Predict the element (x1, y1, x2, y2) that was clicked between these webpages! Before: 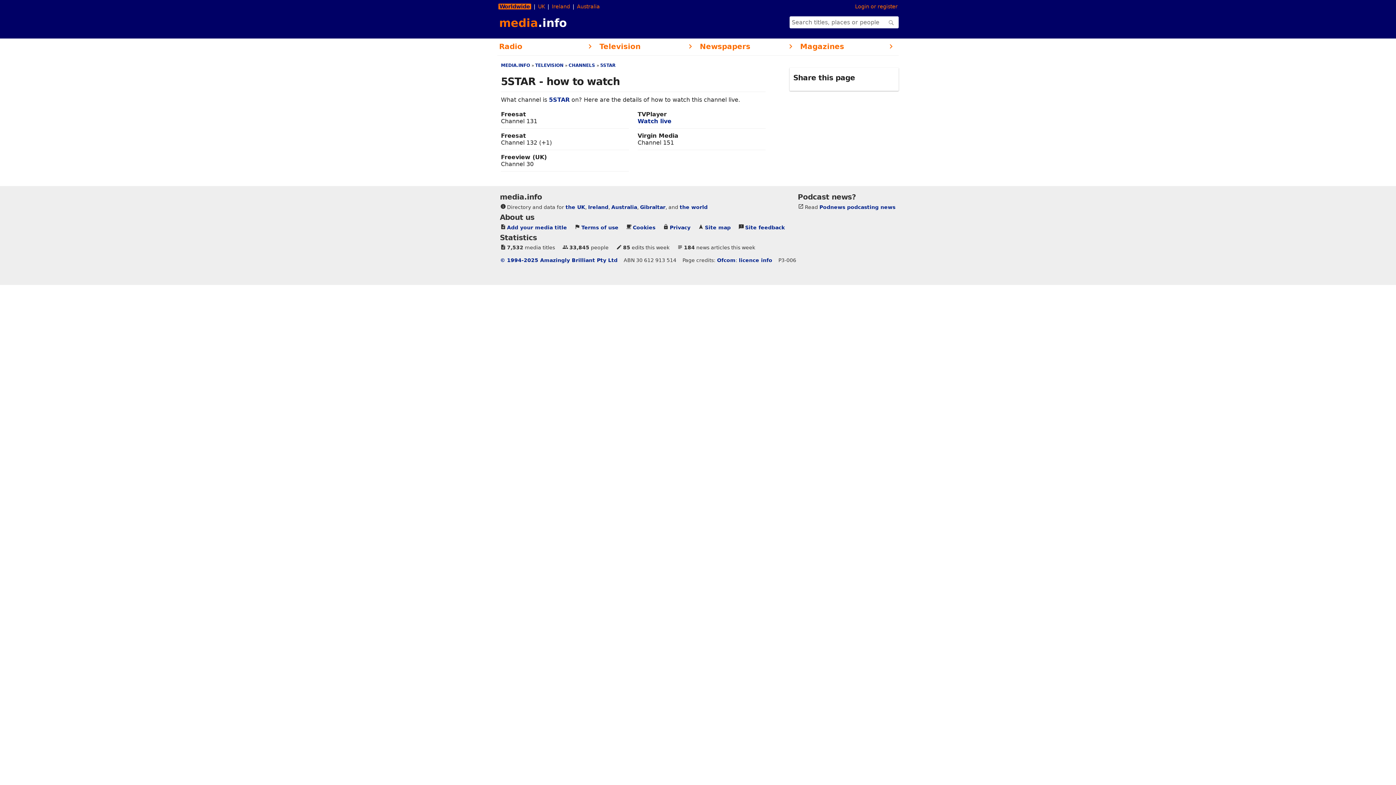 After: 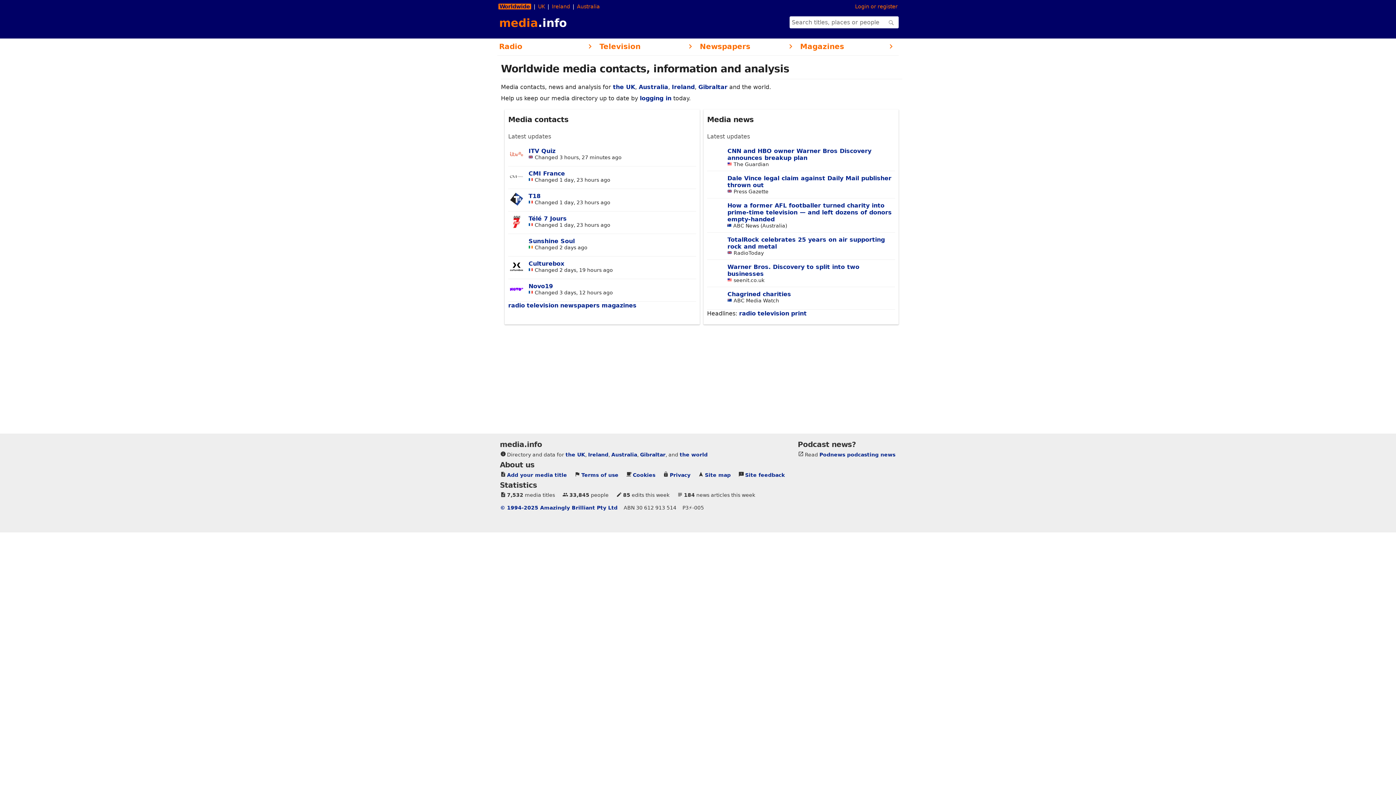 Action: bbox: (497, 16, 566, 29) label: media.info